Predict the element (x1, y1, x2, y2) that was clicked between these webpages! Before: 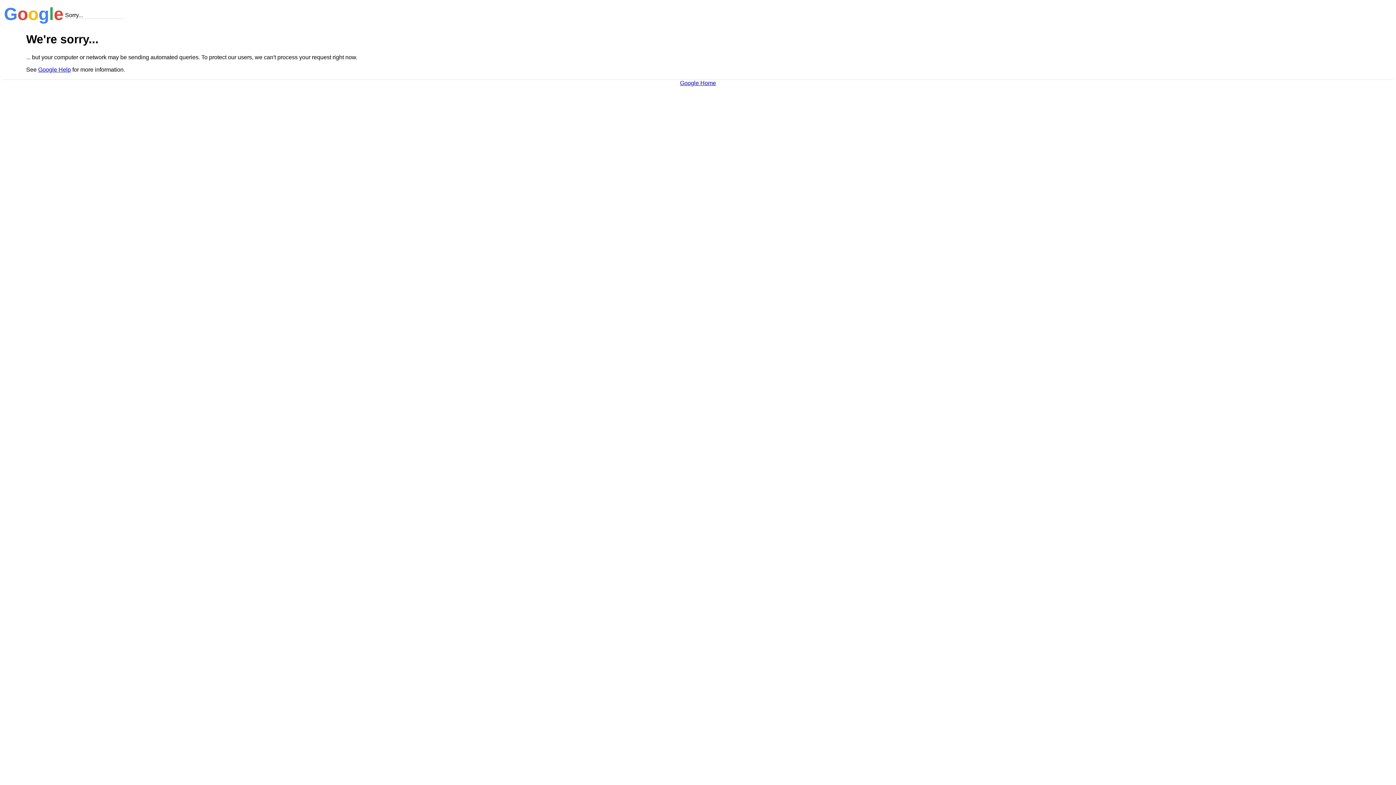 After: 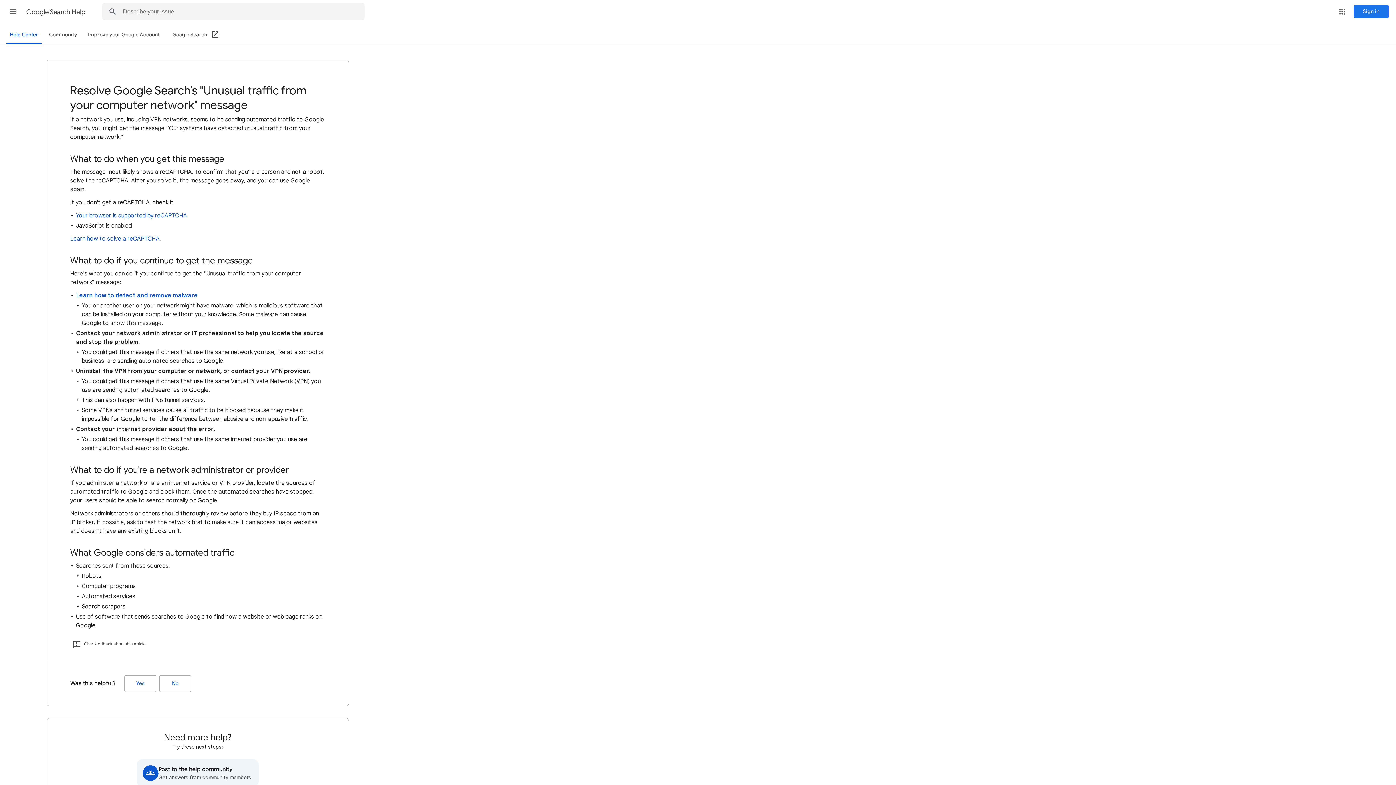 Action: label: Google Help bbox: (38, 66, 70, 72)